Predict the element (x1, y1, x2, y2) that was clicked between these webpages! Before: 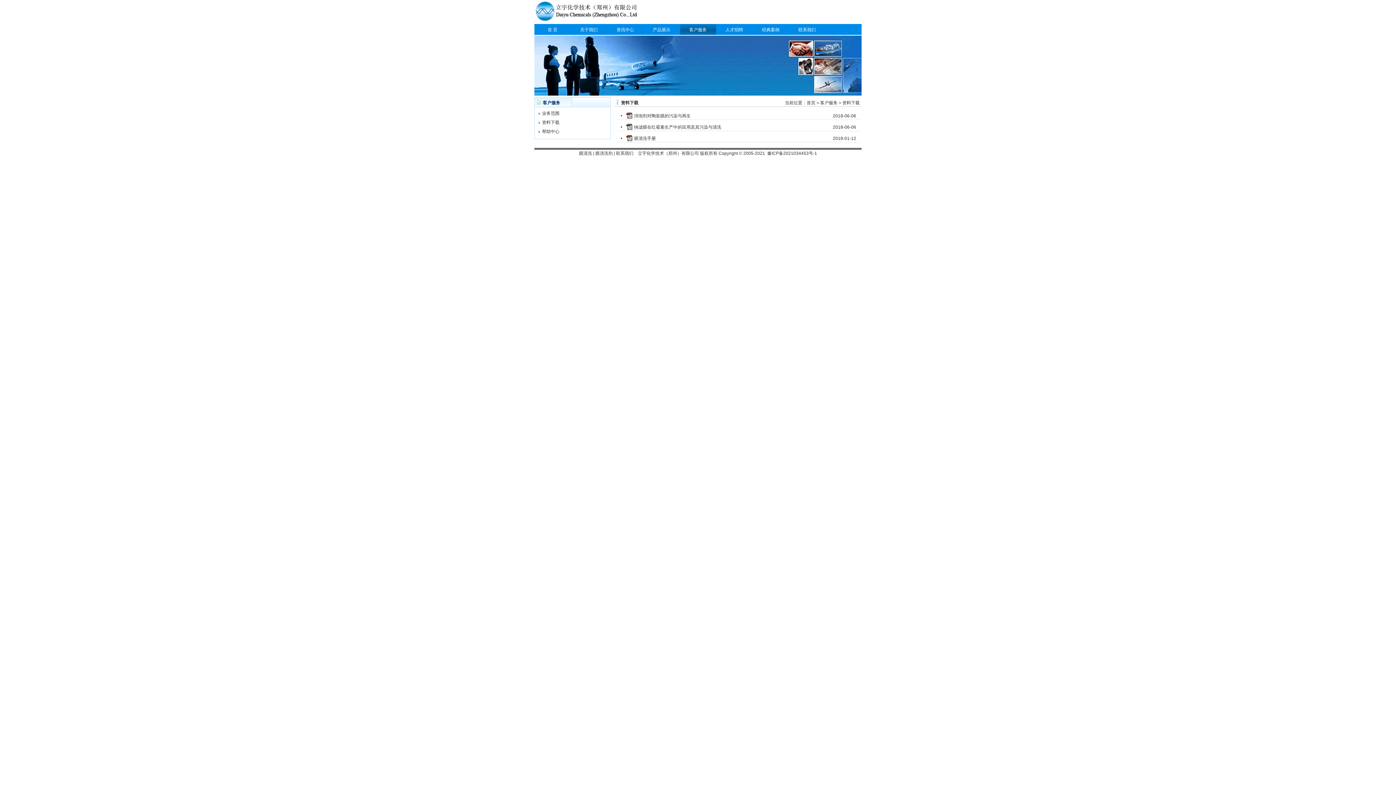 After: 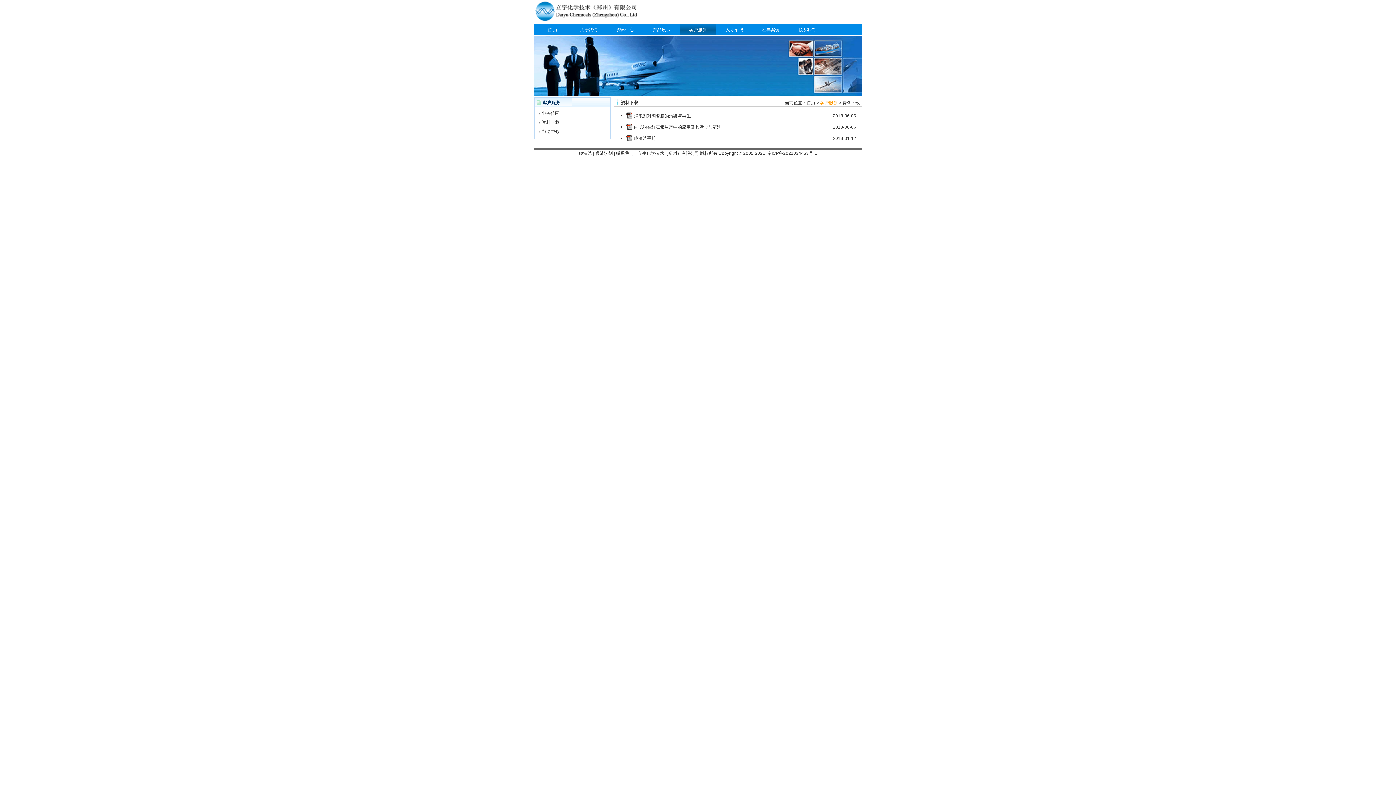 Action: bbox: (820, 100, 837, 105) label: 客户服务